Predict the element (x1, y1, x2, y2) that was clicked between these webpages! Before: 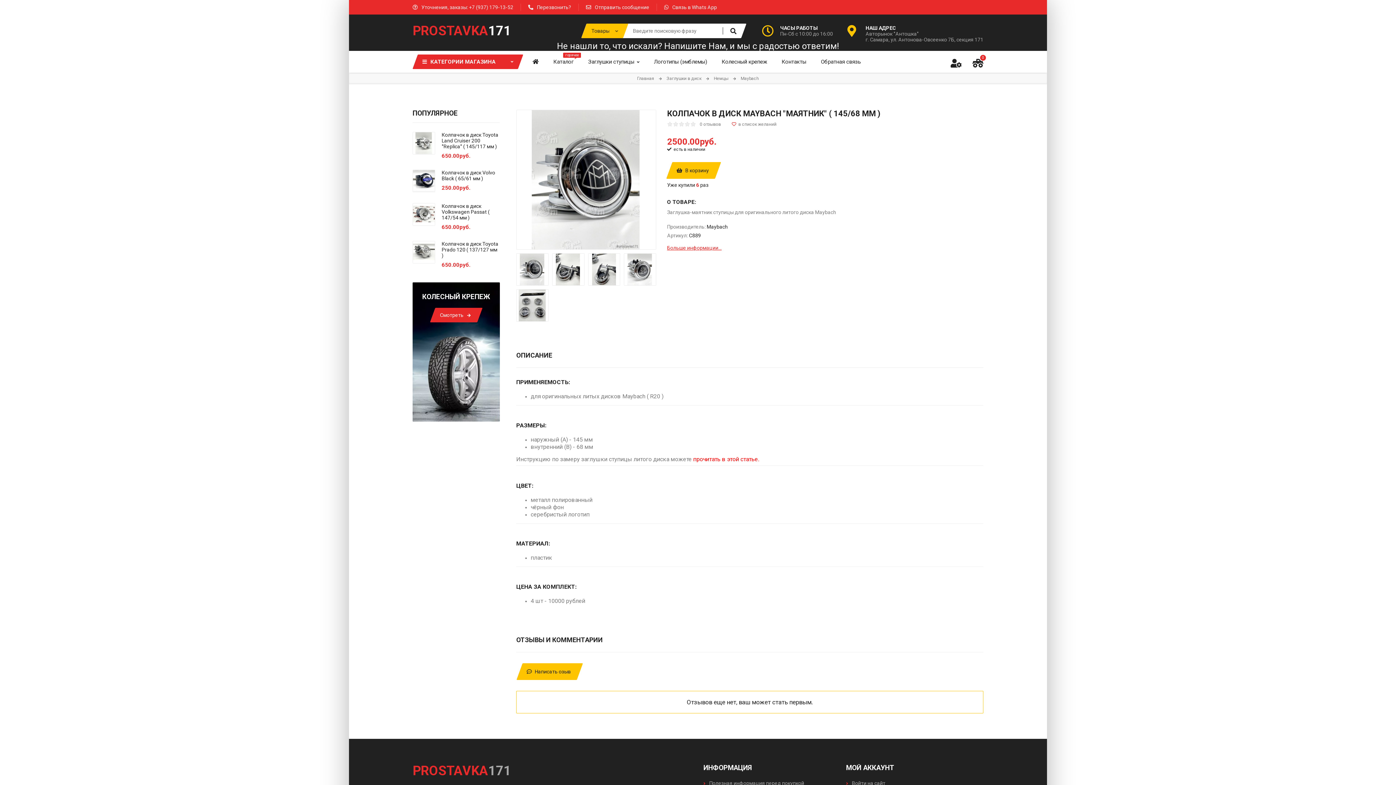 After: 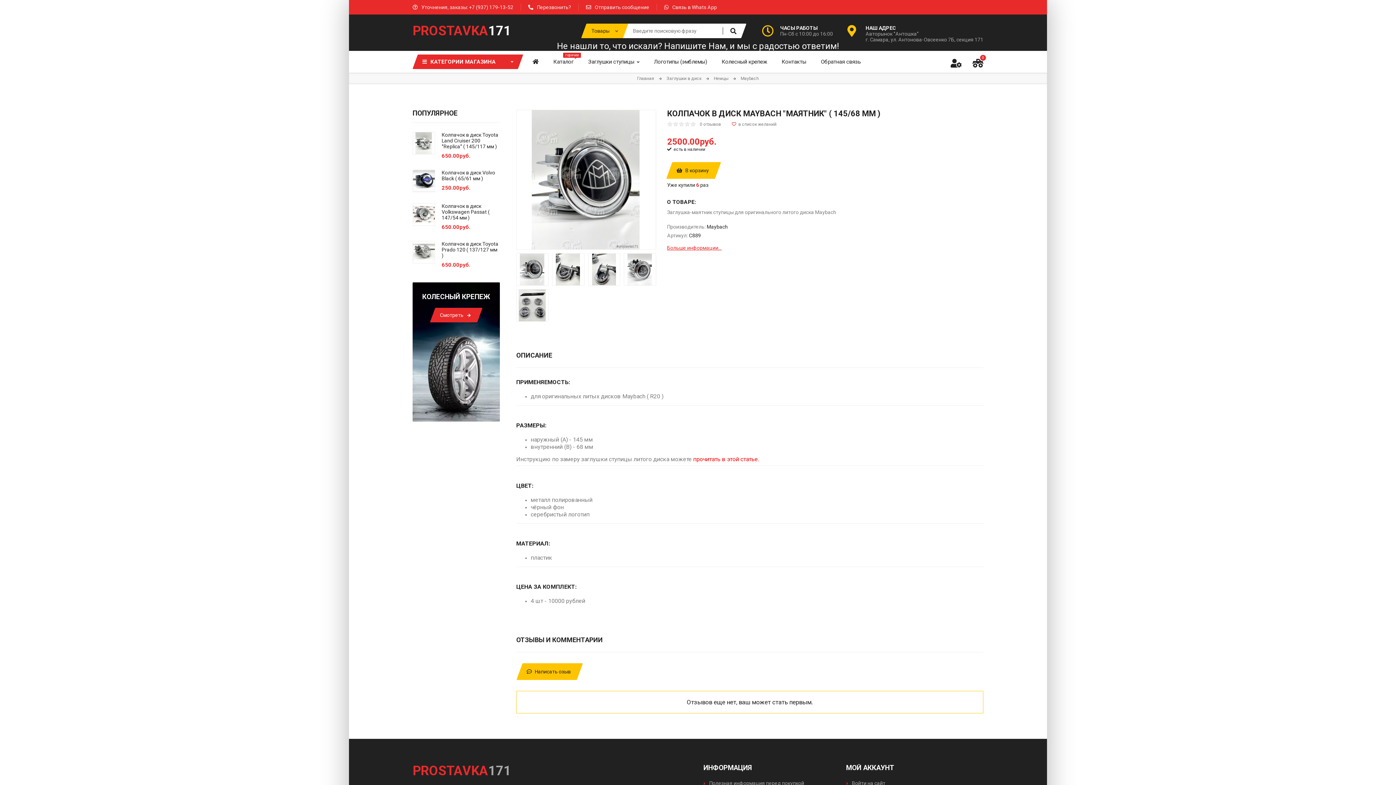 Action: bbox: (690, 121, 696, 127) label: 5